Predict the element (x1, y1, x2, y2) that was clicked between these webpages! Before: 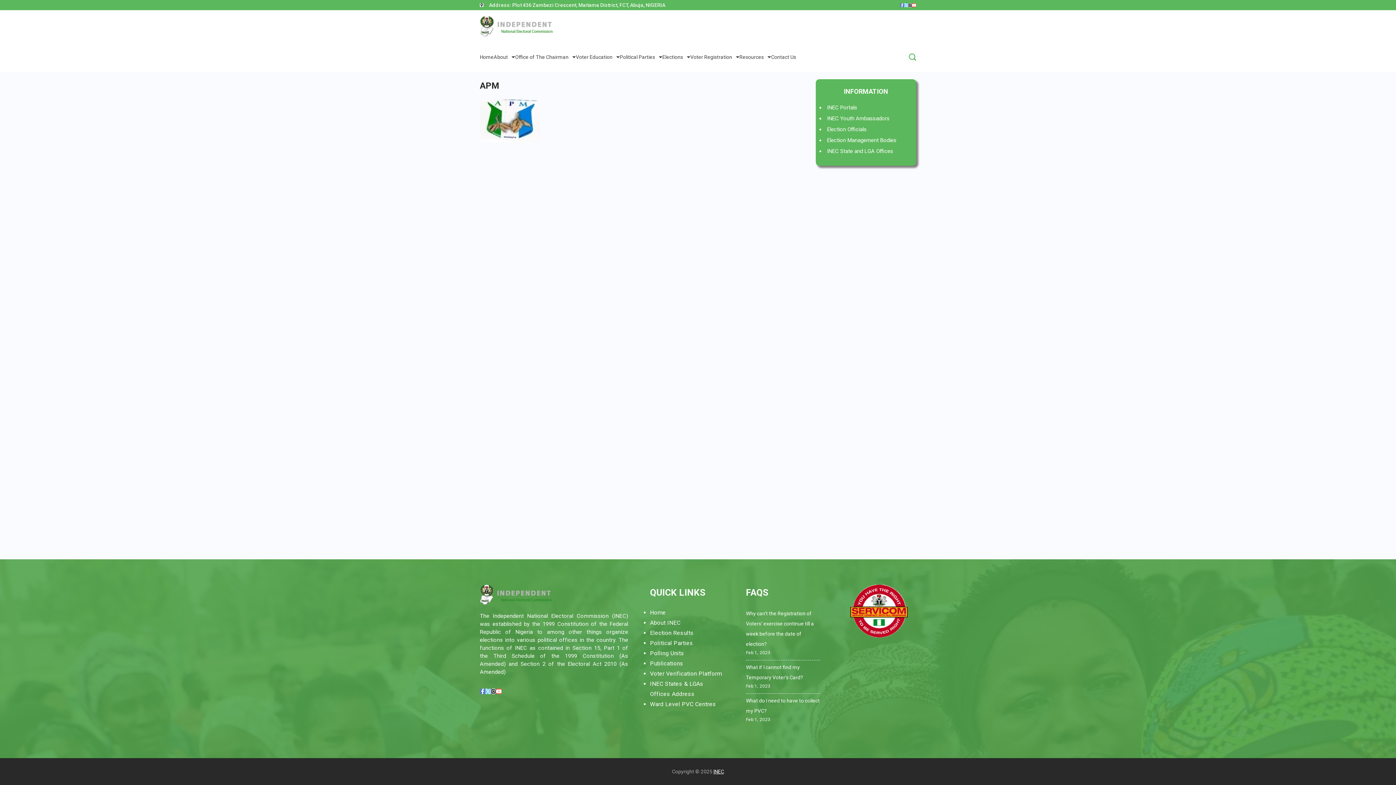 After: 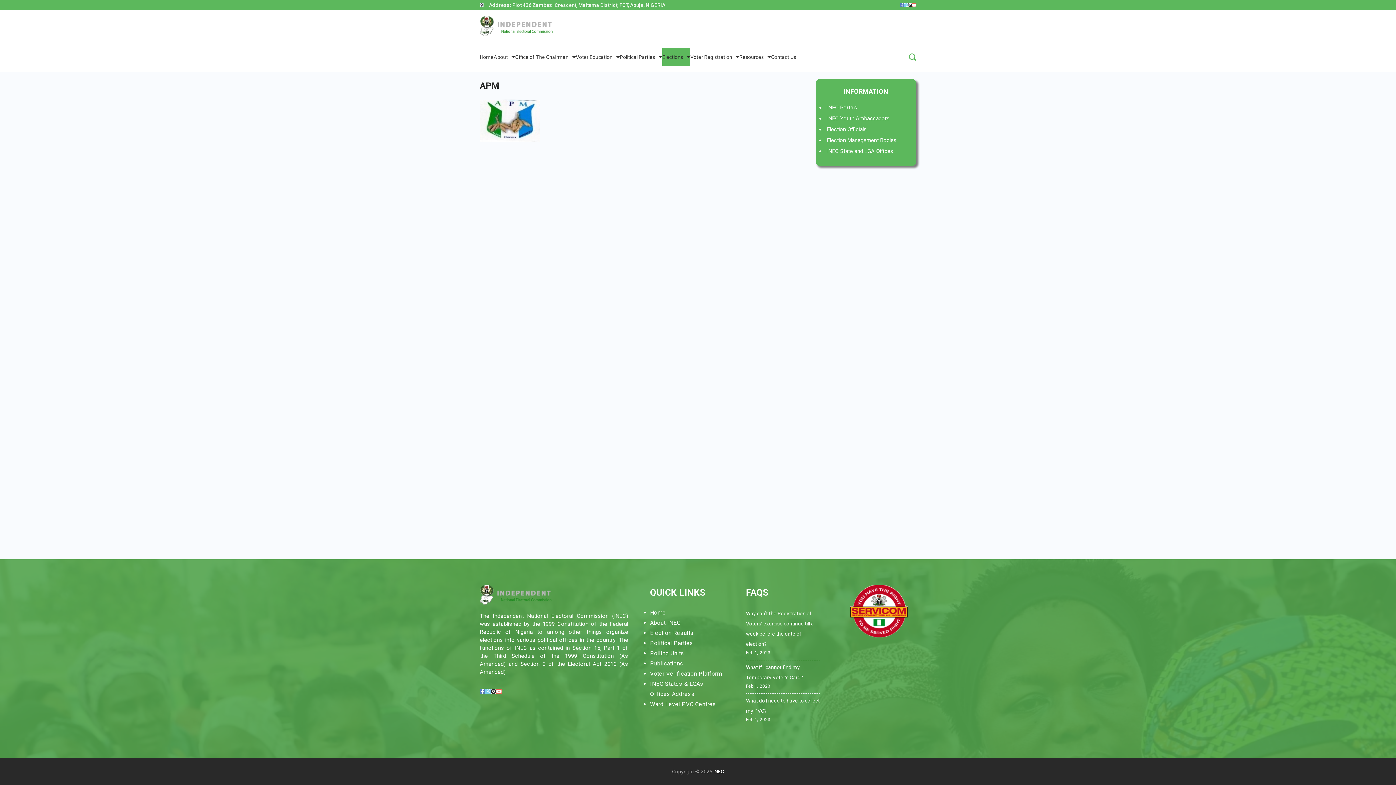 Action: label: Elections bbox: (662, 47, 690, 66)